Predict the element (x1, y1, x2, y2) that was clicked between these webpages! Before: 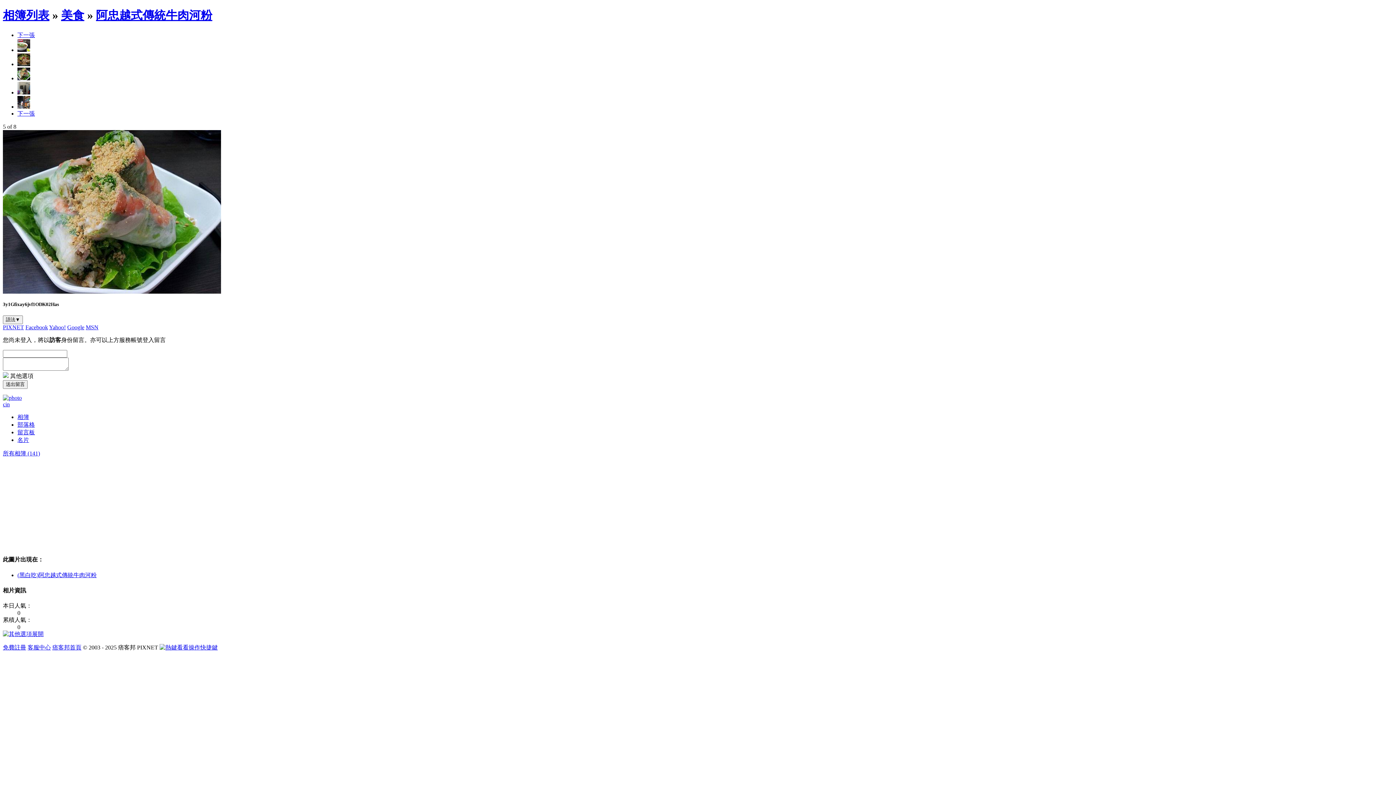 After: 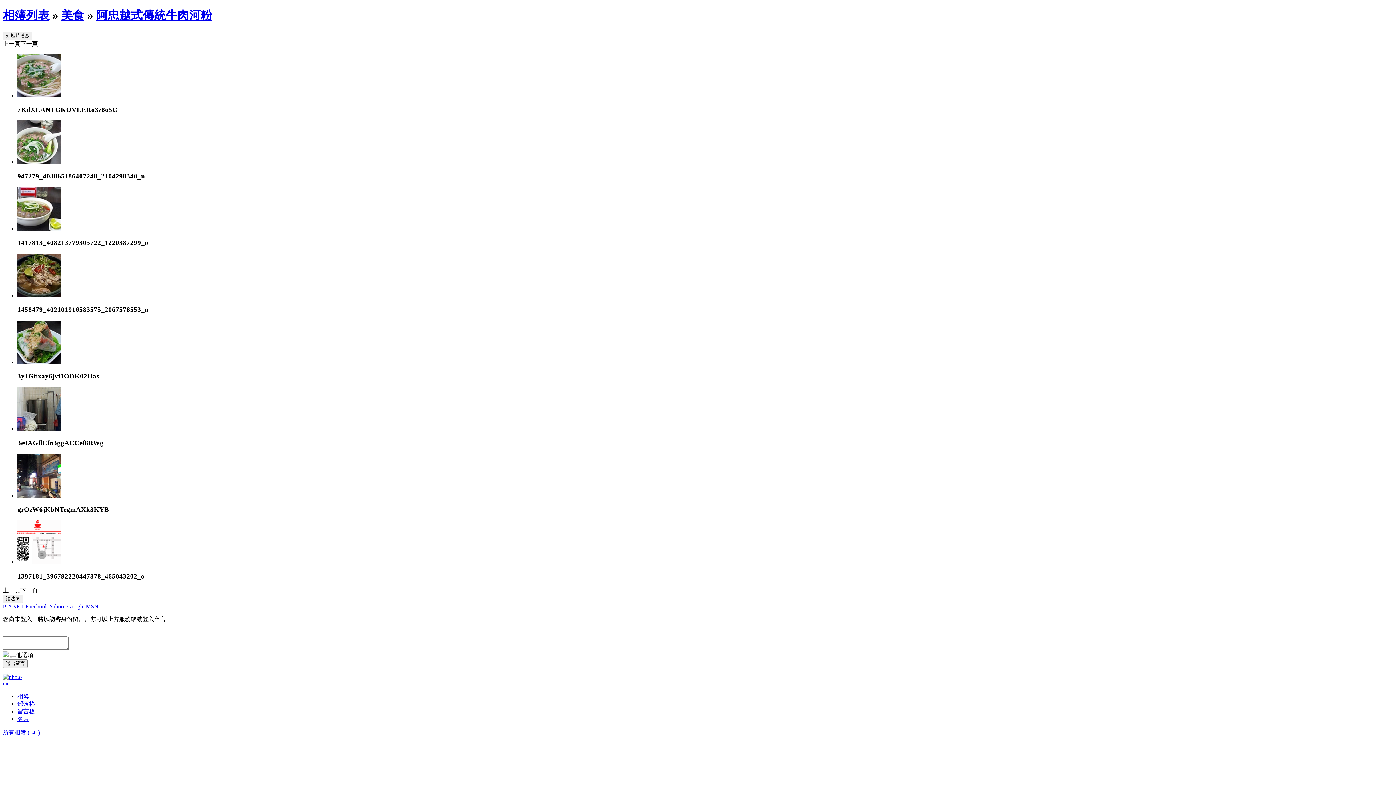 Action: bbox: (96, 8, 212, 21) label: 阿忠越式傳統牛肉河粉